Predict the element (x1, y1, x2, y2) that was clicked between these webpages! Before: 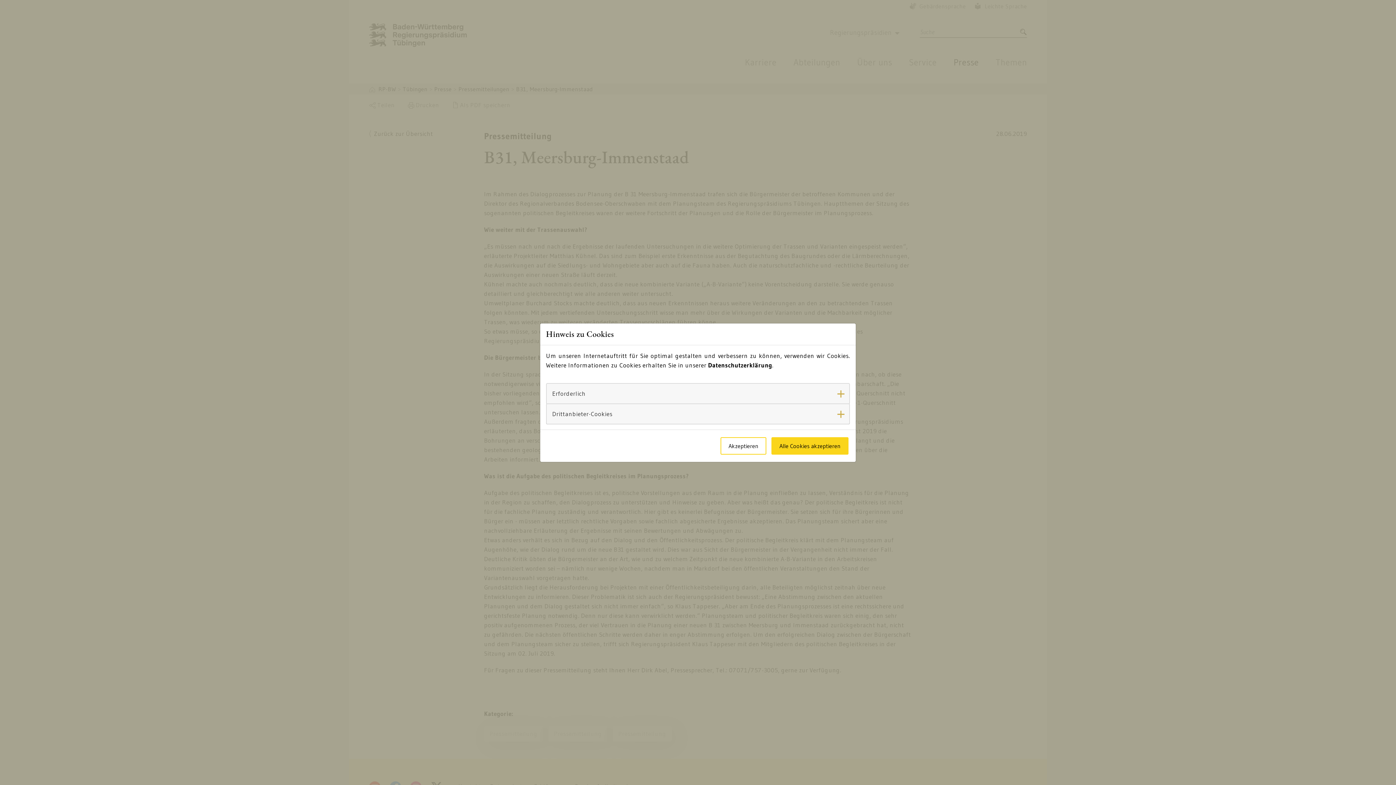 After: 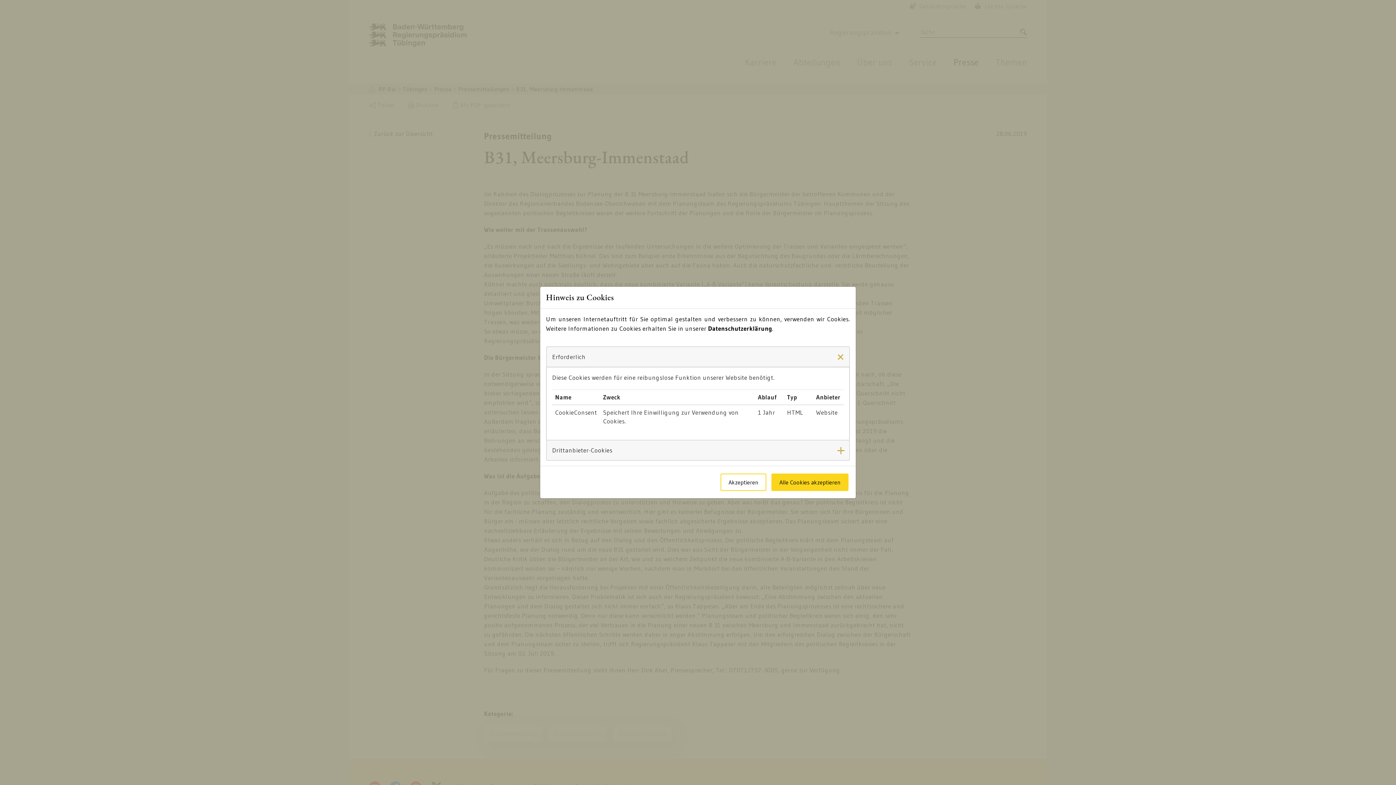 Action: bbox: (546, 383, 849, 403) label: Erforderlich